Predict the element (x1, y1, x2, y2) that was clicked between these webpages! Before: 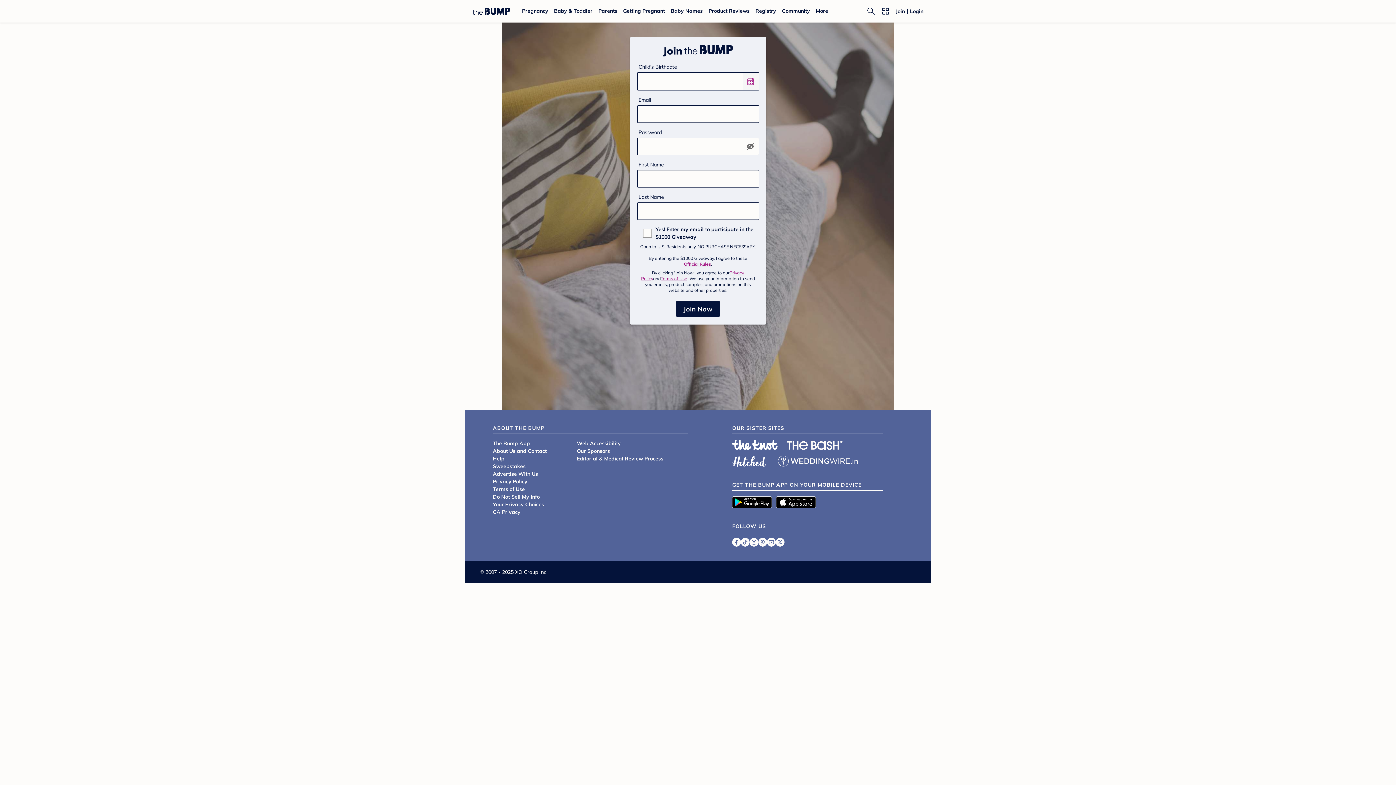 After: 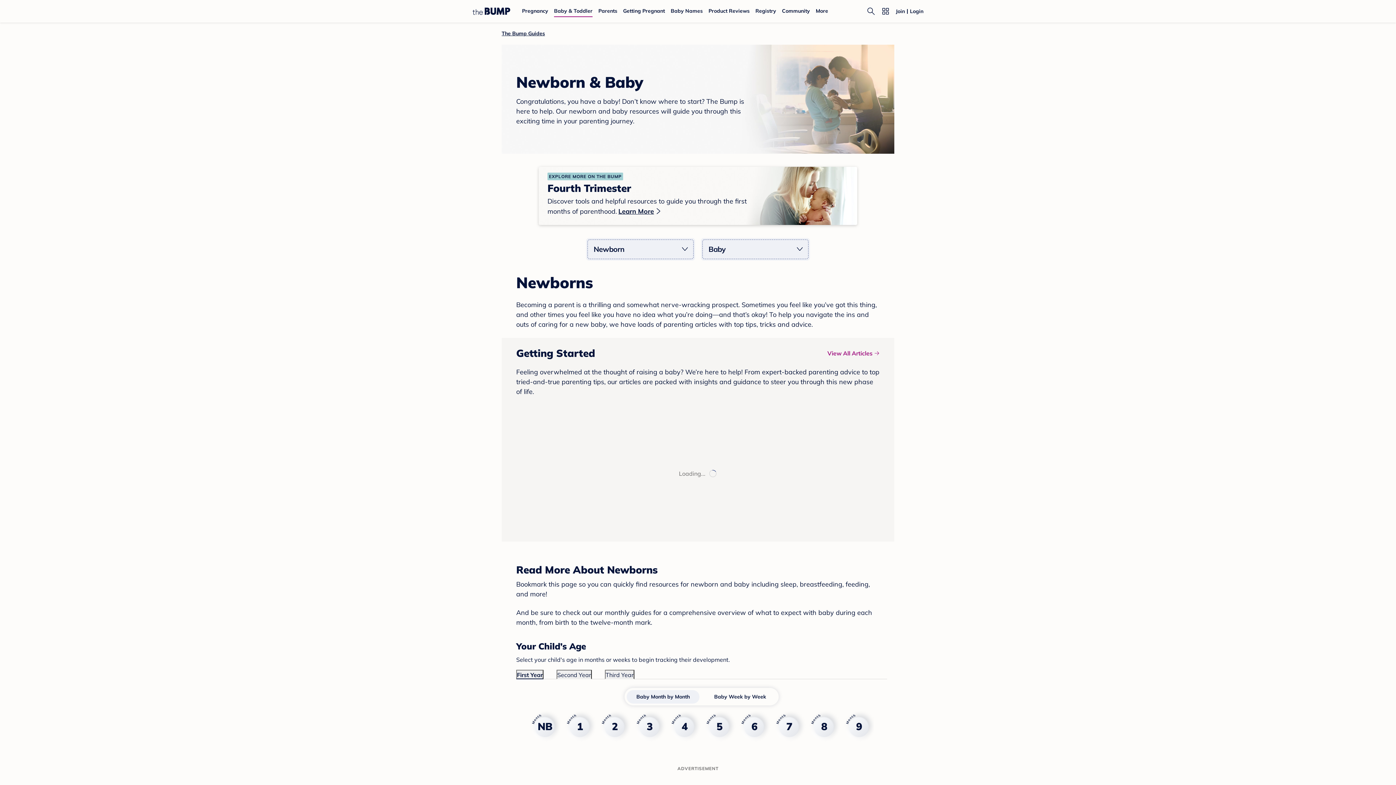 Action: bbox: (554, 7, 592, 14) label: Baby & Toddler